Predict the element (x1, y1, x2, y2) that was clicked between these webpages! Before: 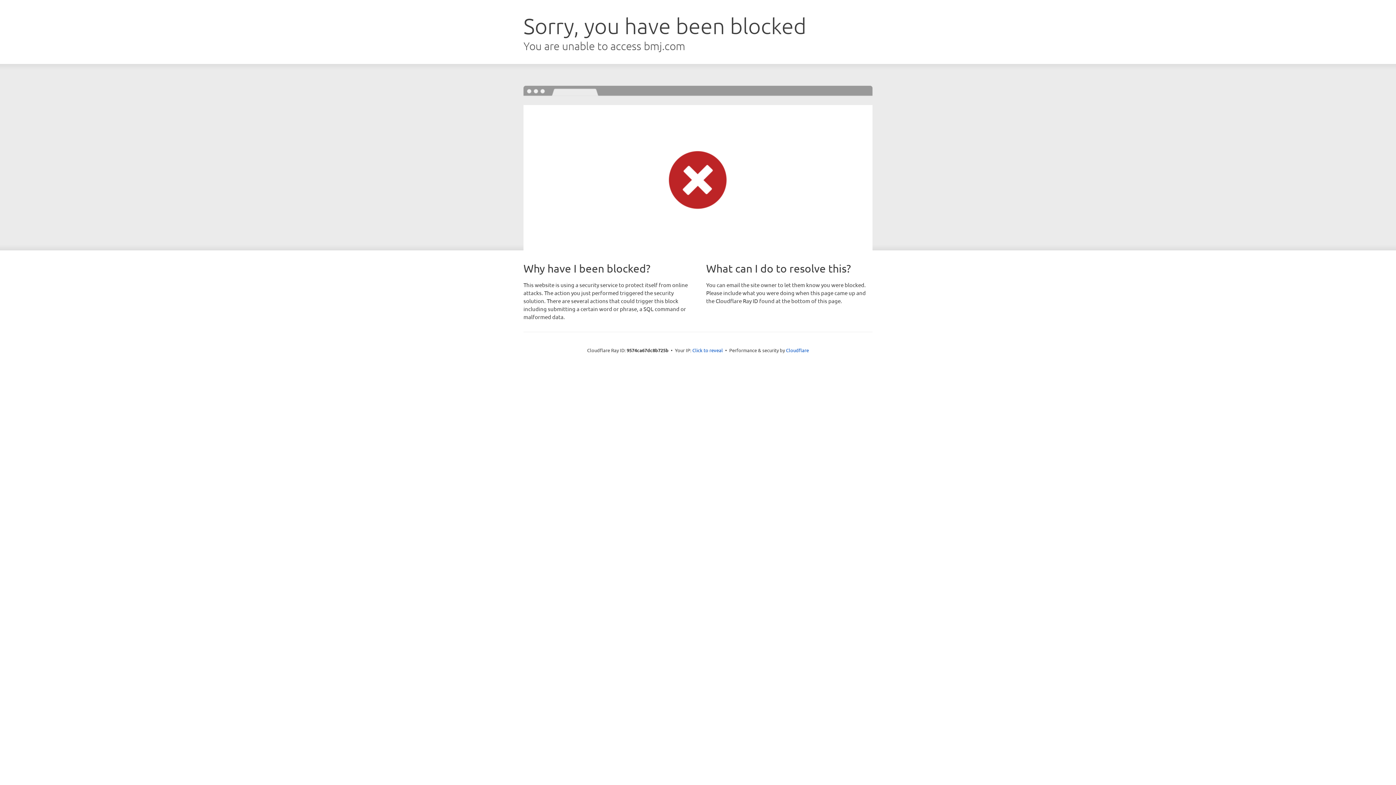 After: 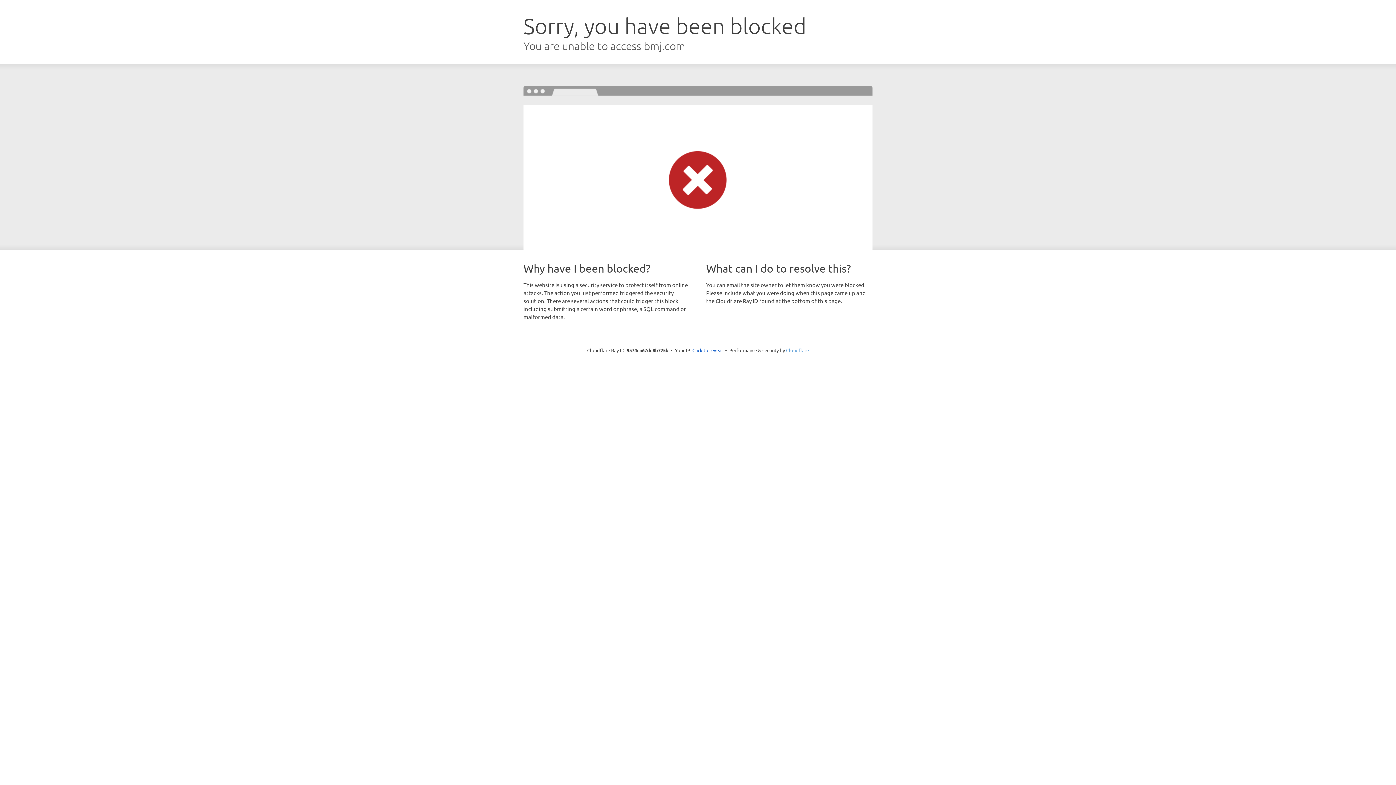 Action: bbox: (786, 347, 809, 353) label: Cloudflare